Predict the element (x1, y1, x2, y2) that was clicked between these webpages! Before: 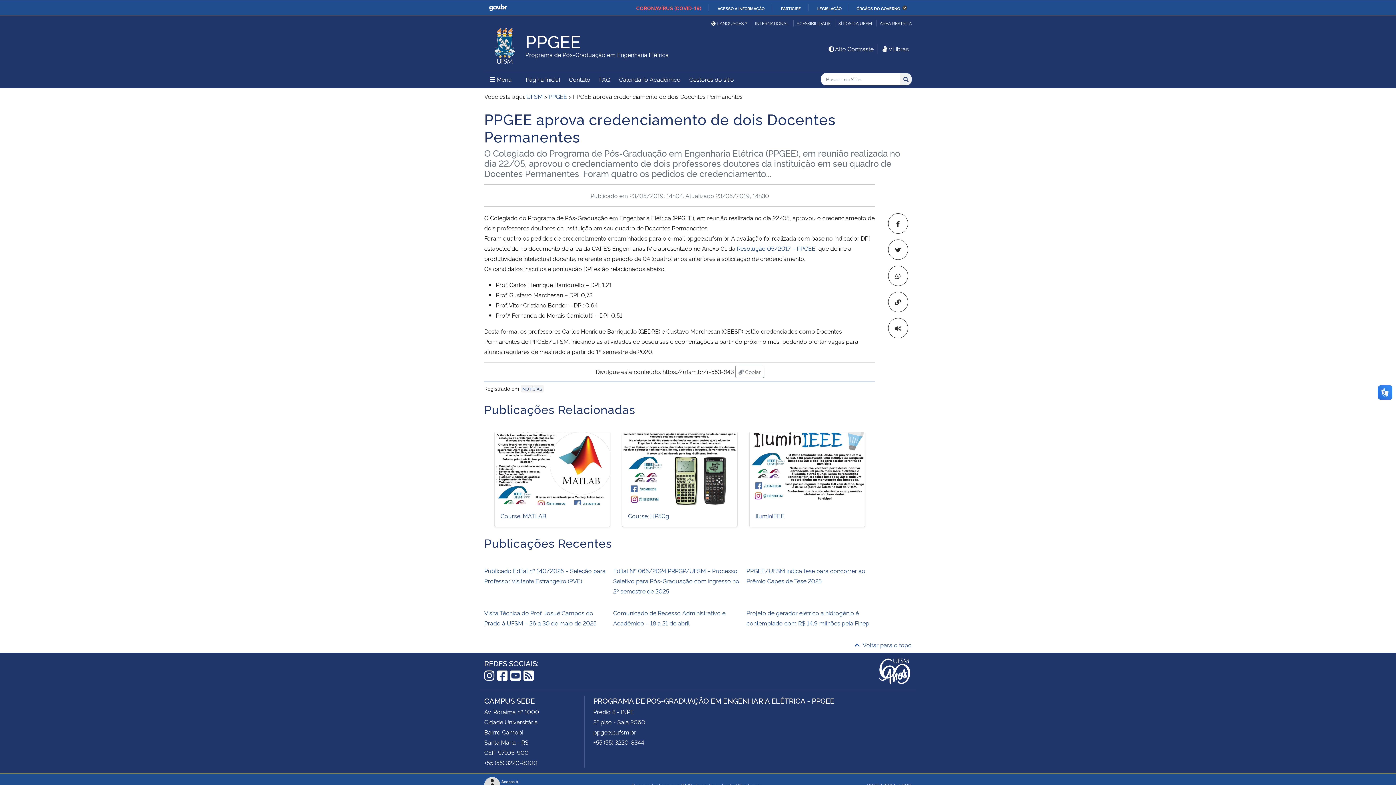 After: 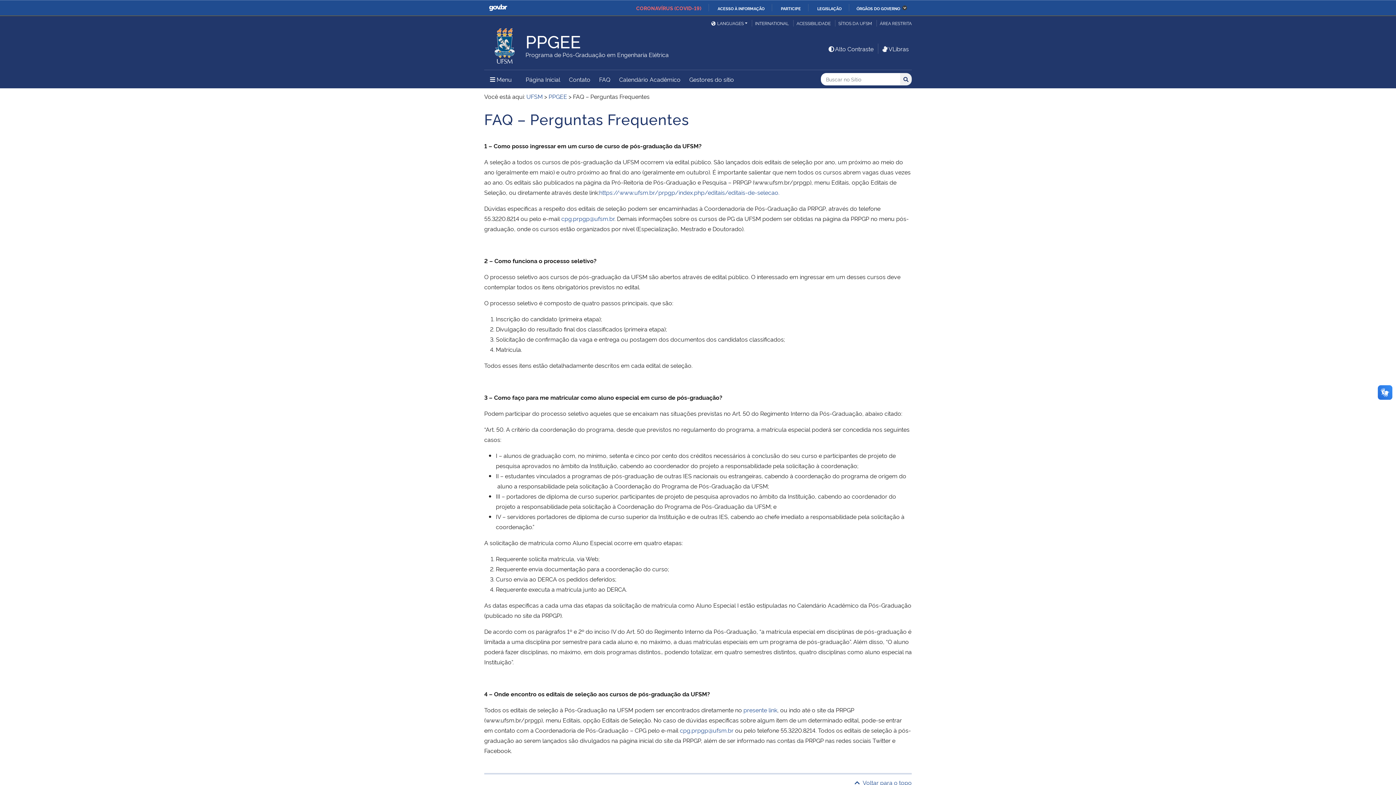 Action: bbox: (595, 70, 614, 87) label: FAQ